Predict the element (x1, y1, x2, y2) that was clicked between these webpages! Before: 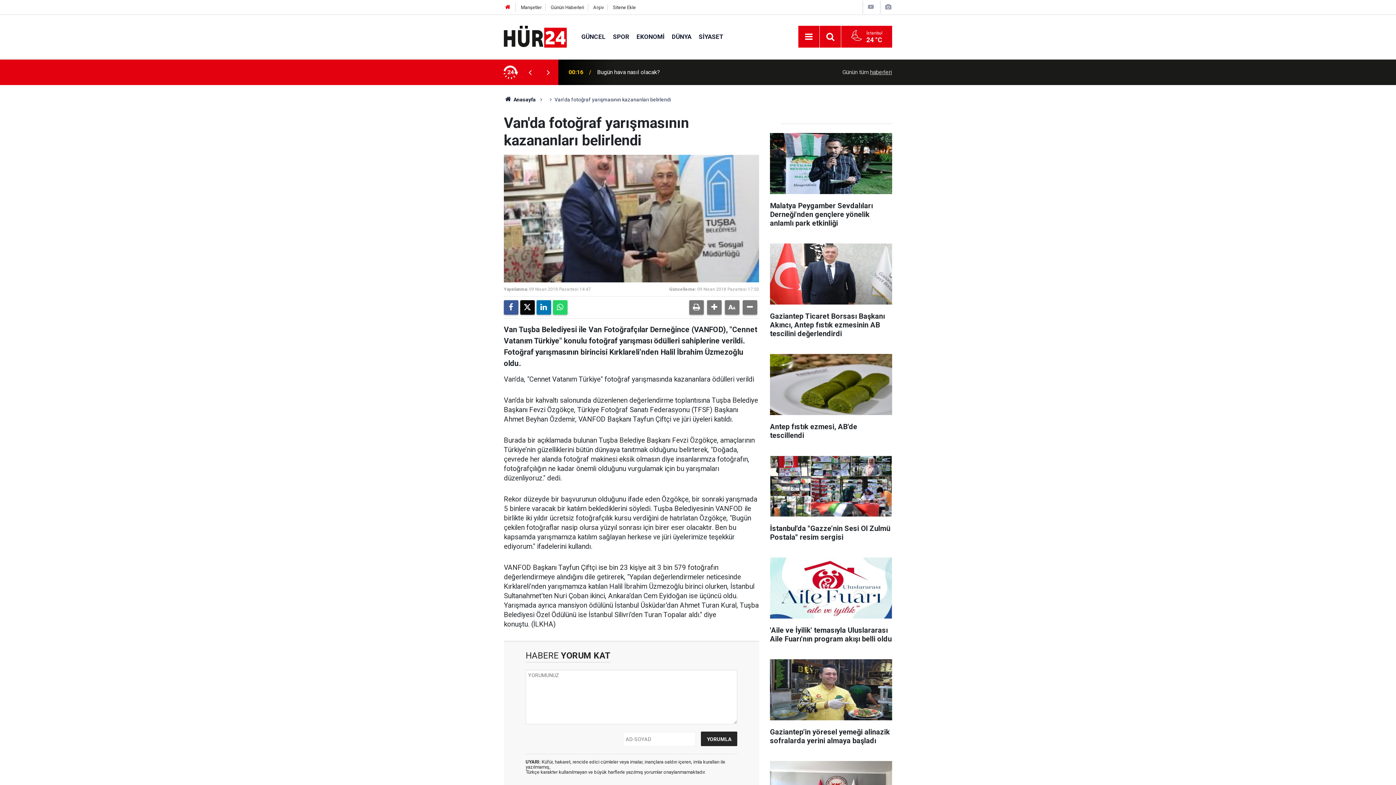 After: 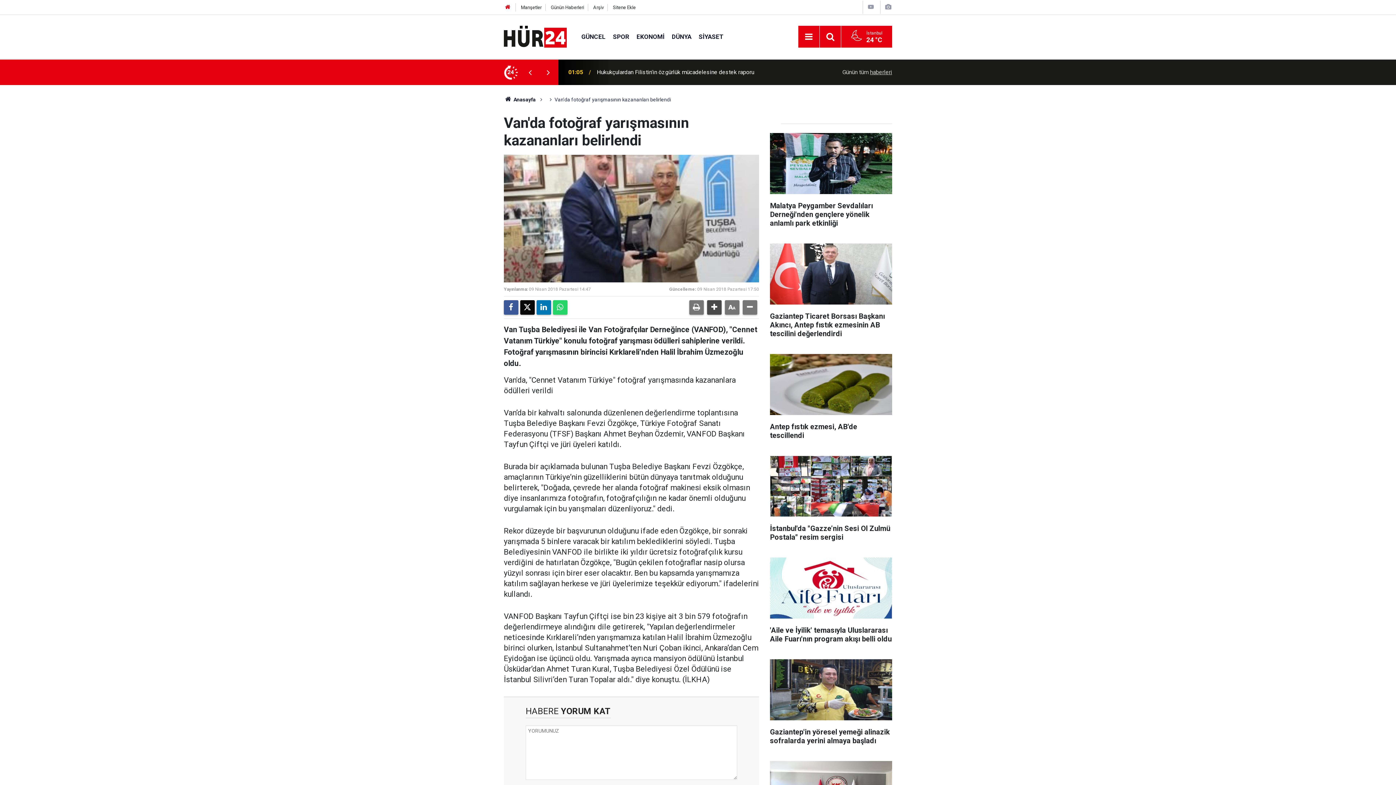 Action: bbox: (707, 300, 721, 314)